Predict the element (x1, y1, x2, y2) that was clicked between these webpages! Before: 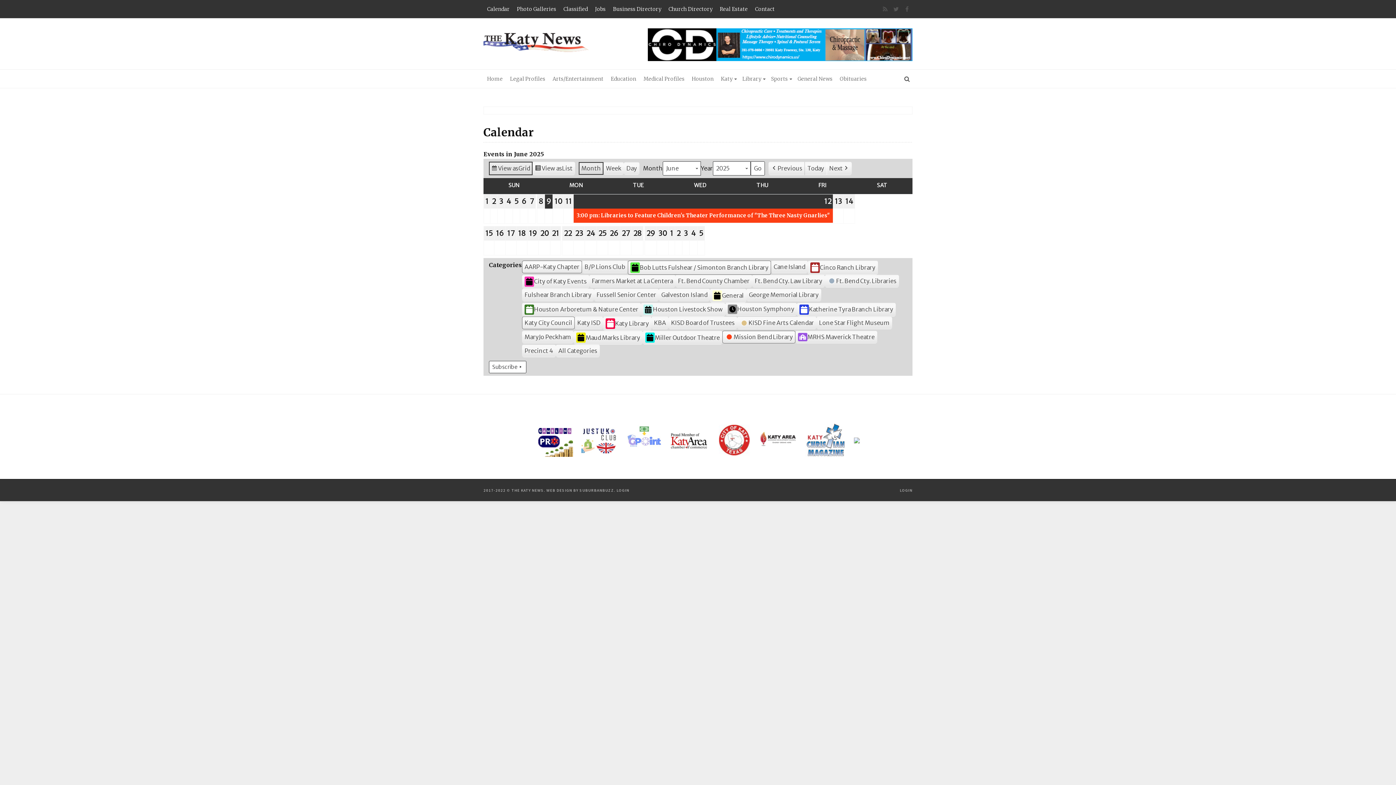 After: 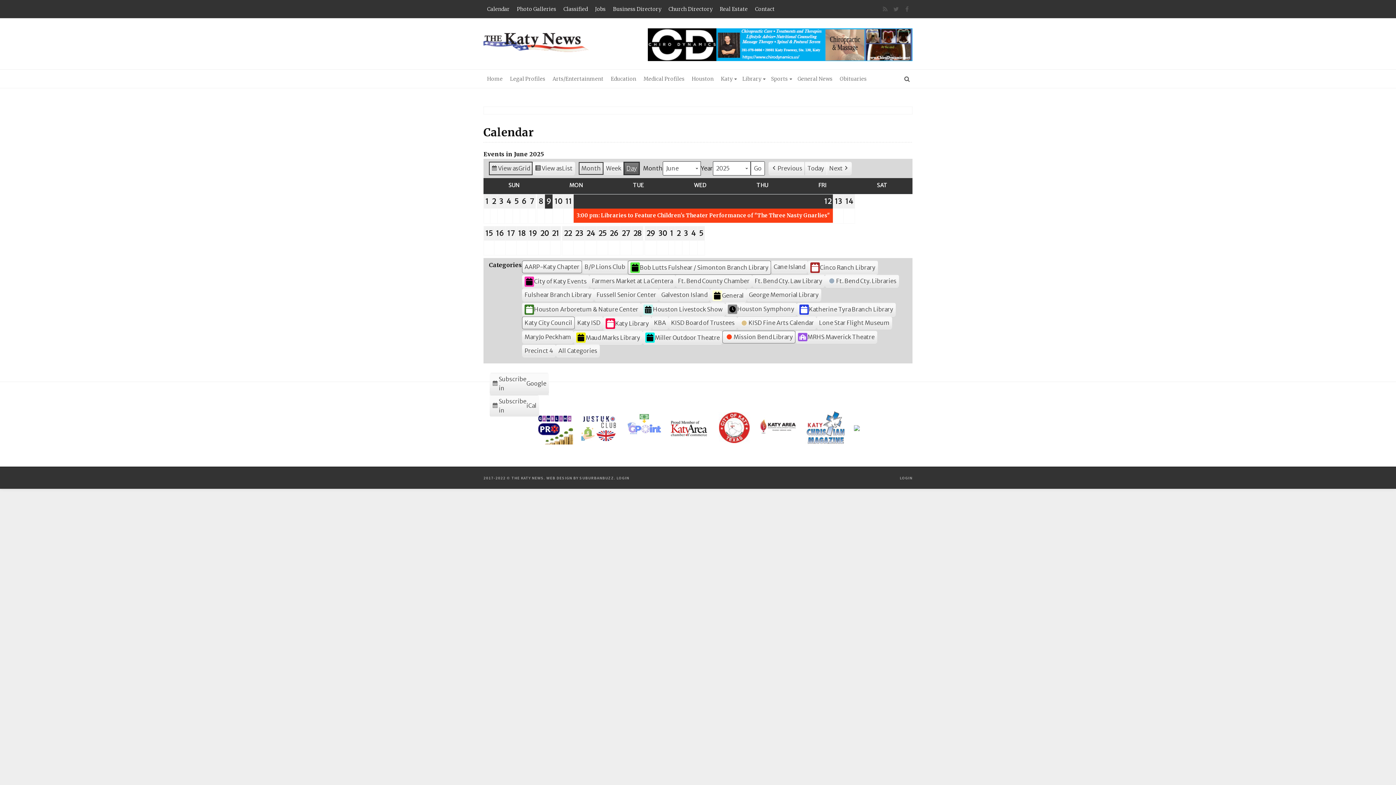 Action: label: Day bbox: (624, 162, 639, 174)